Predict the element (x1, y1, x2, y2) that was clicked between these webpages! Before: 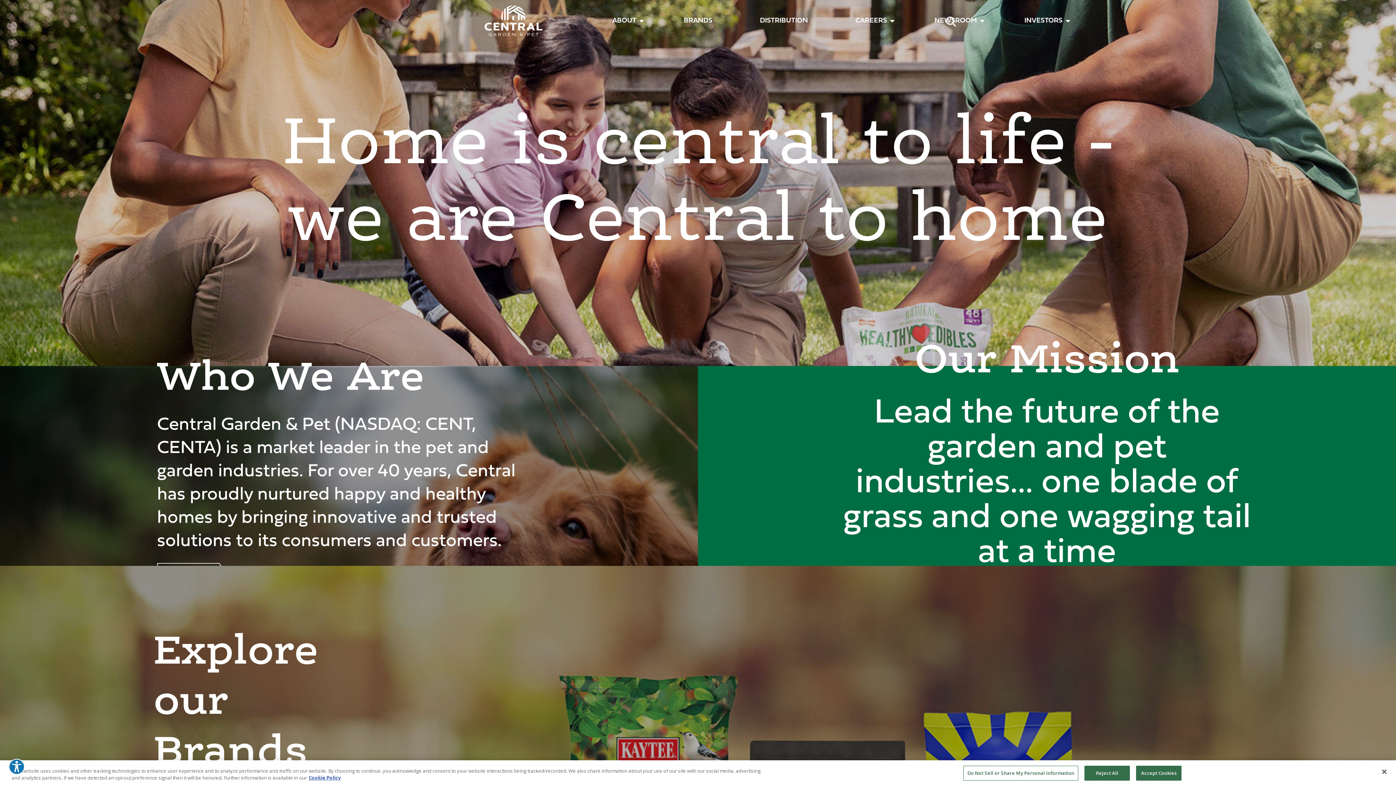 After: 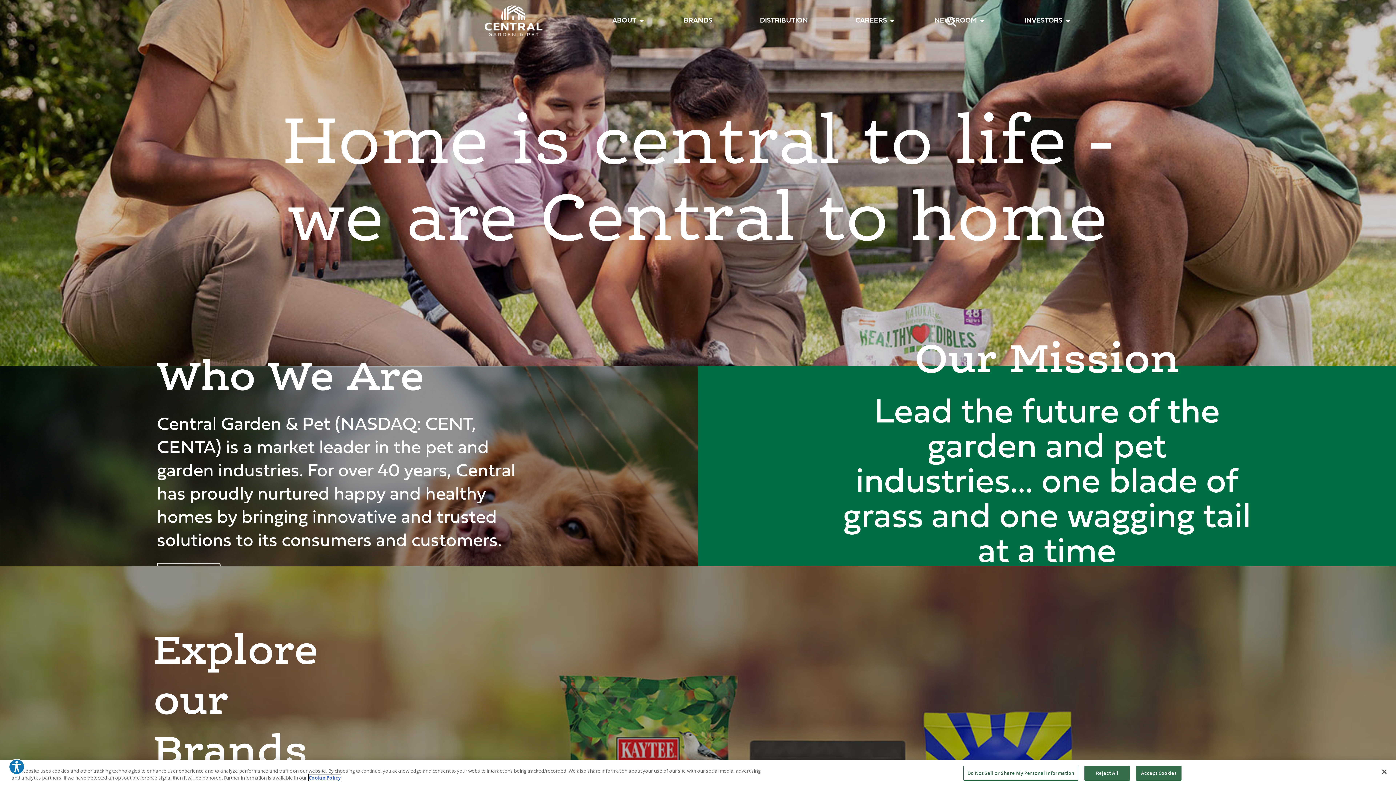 Action: label: More information about your privacy, opens in a new tab bbox: (308, 774, 340, 781)